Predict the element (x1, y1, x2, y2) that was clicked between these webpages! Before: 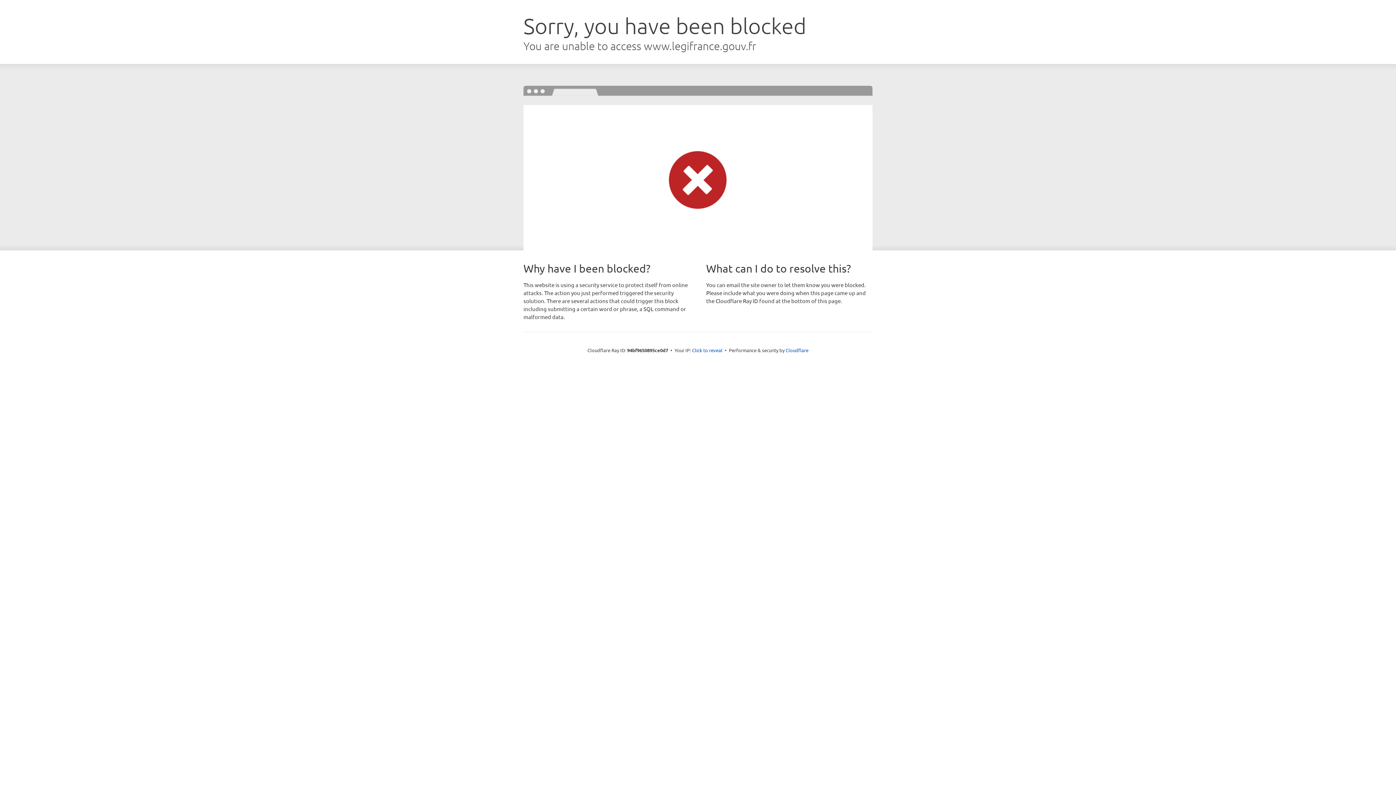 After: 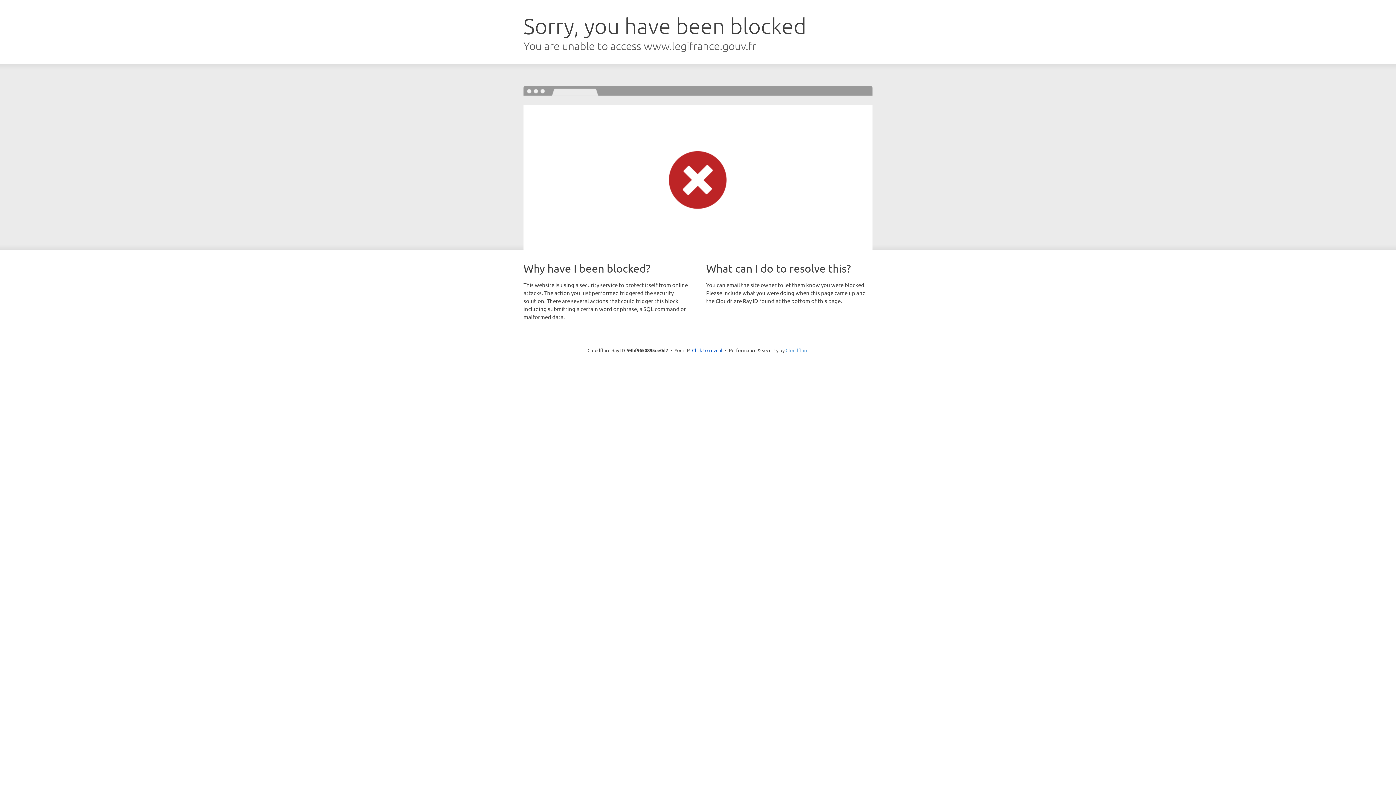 Action: bbox: (785, 347, 808, 353) label: Cloudflare